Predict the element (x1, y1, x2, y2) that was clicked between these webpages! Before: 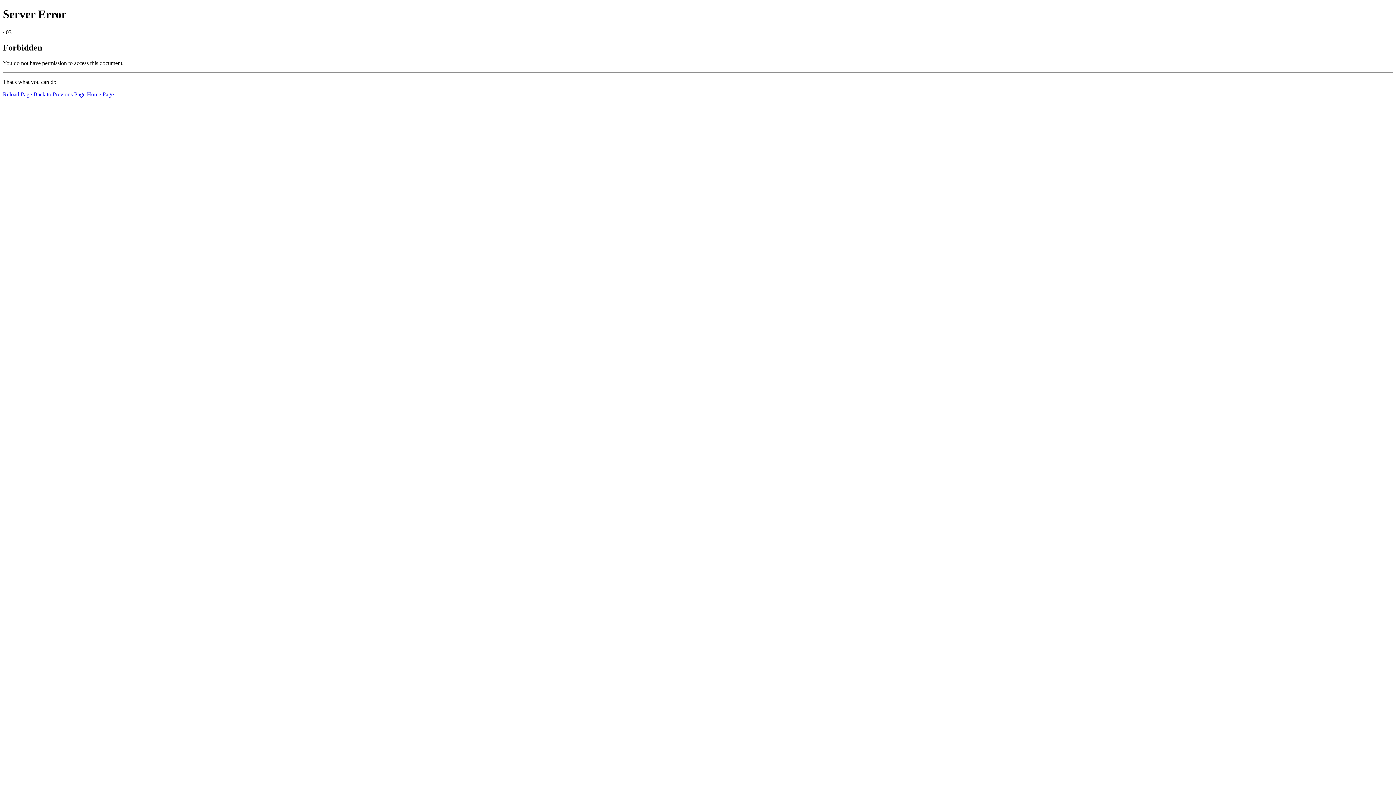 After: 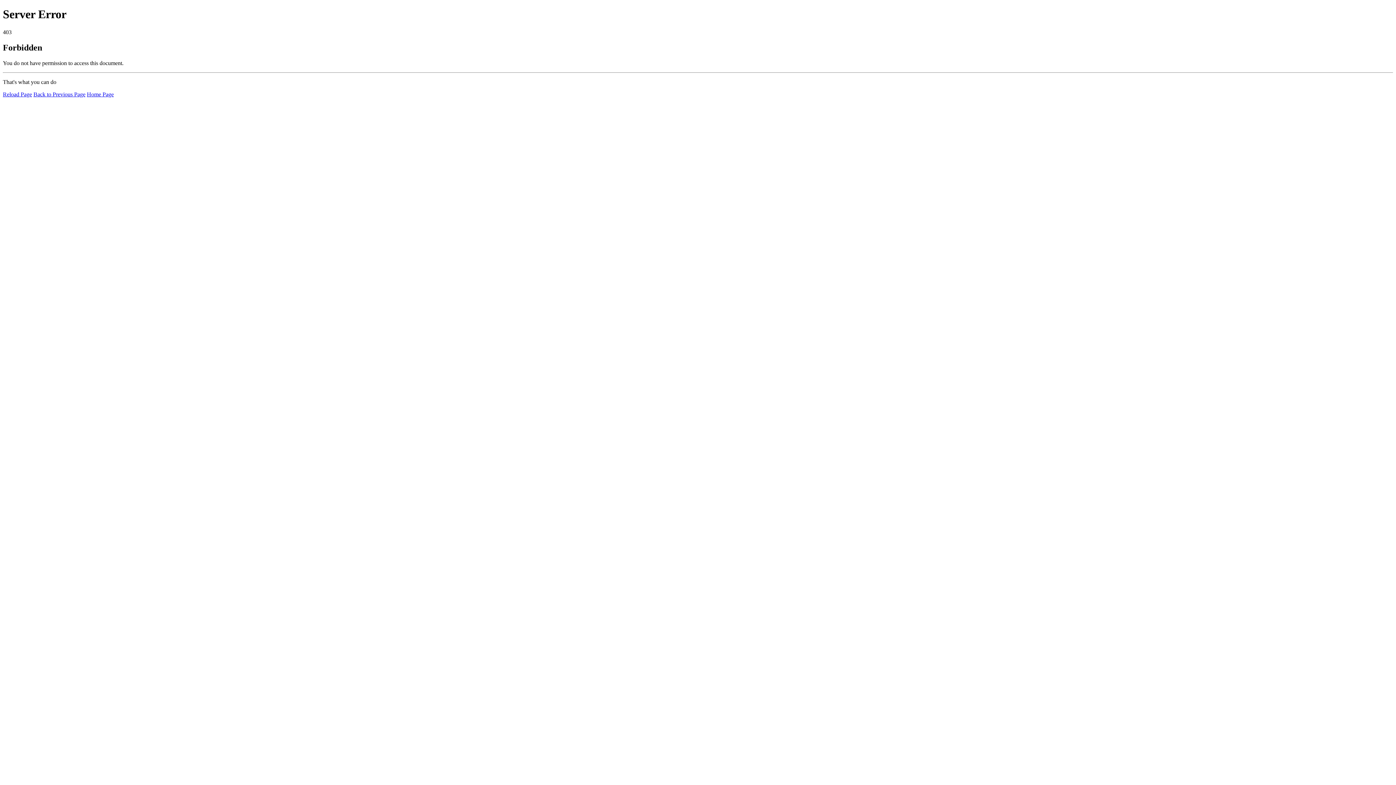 Action: bbox: (2, 91, 32, 97) label: Reload Page